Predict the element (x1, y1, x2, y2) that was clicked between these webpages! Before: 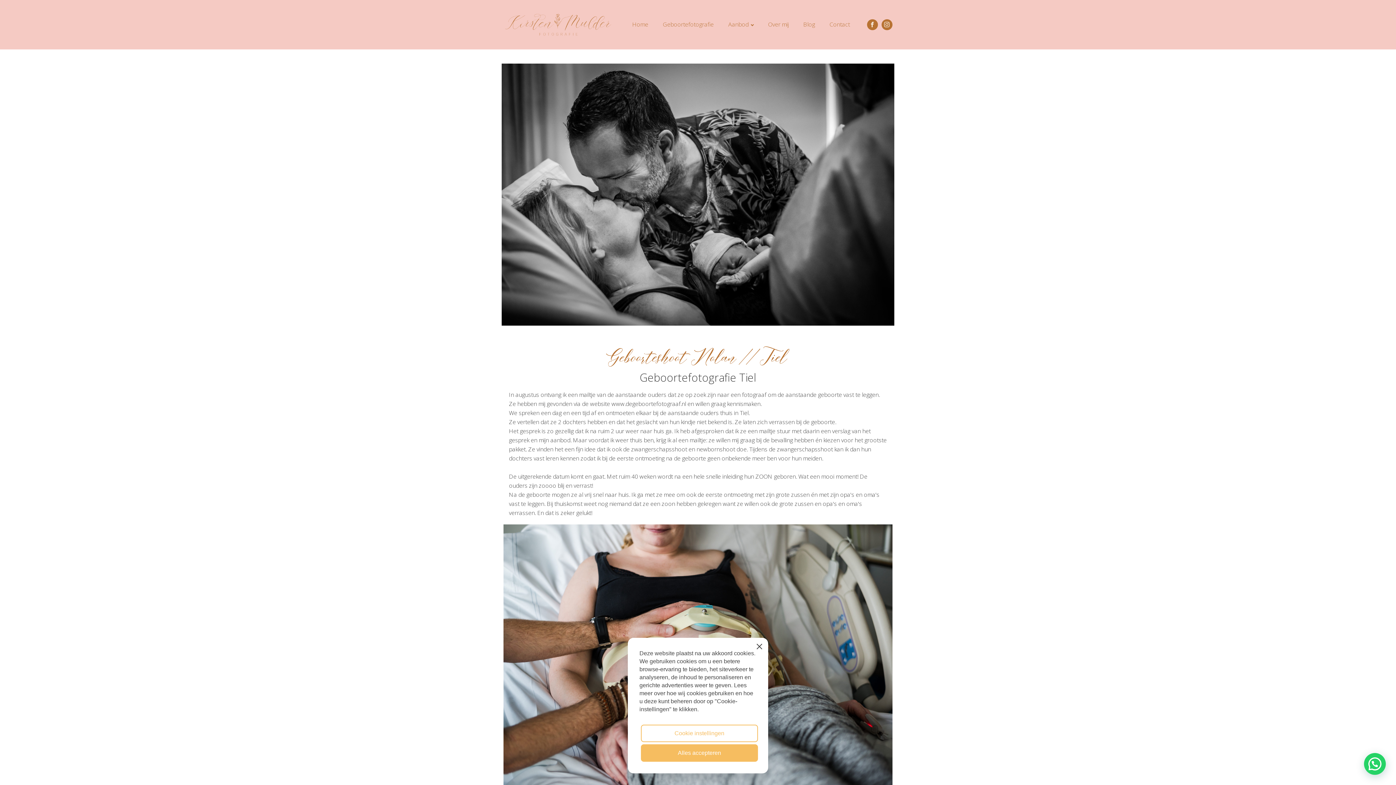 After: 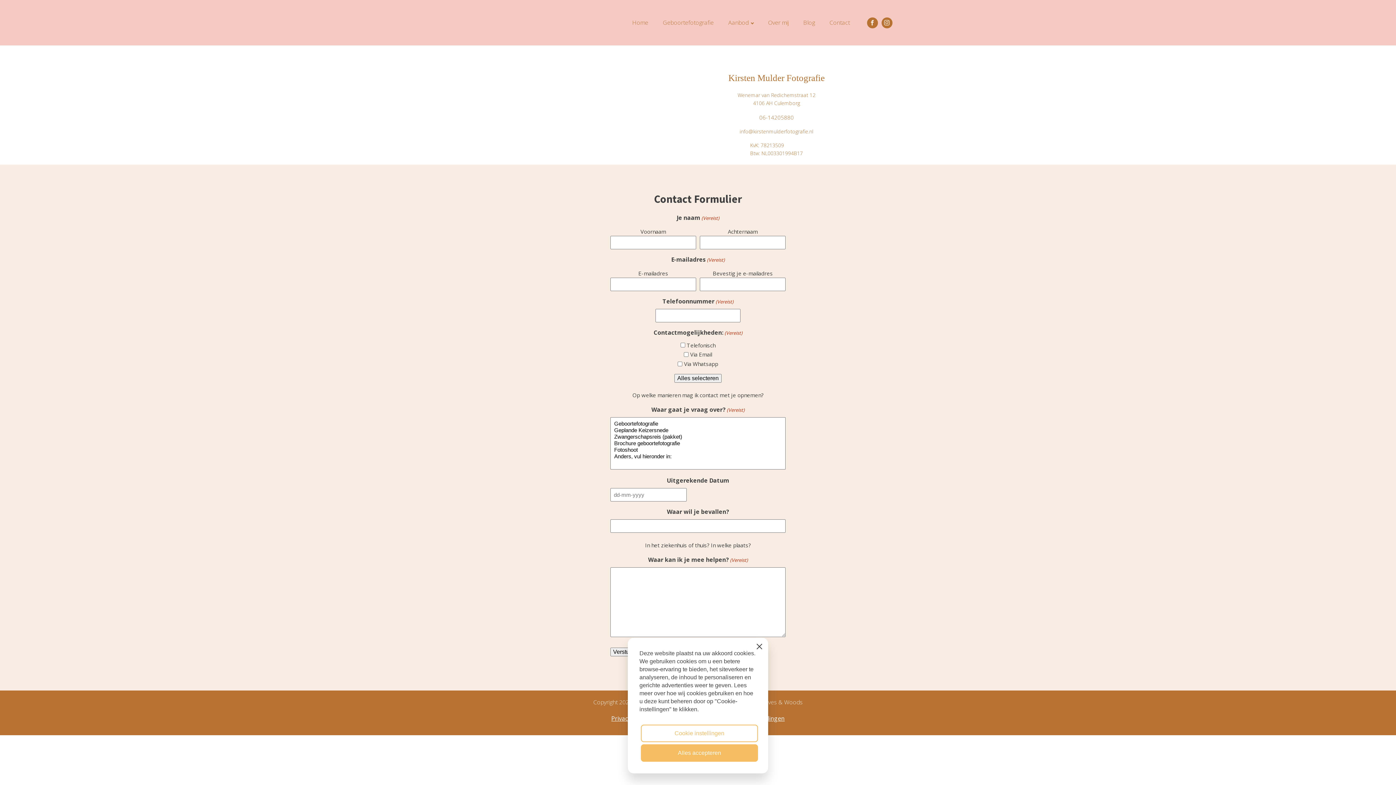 Action: label: Contact bbox: (822, 12, 857, 36)